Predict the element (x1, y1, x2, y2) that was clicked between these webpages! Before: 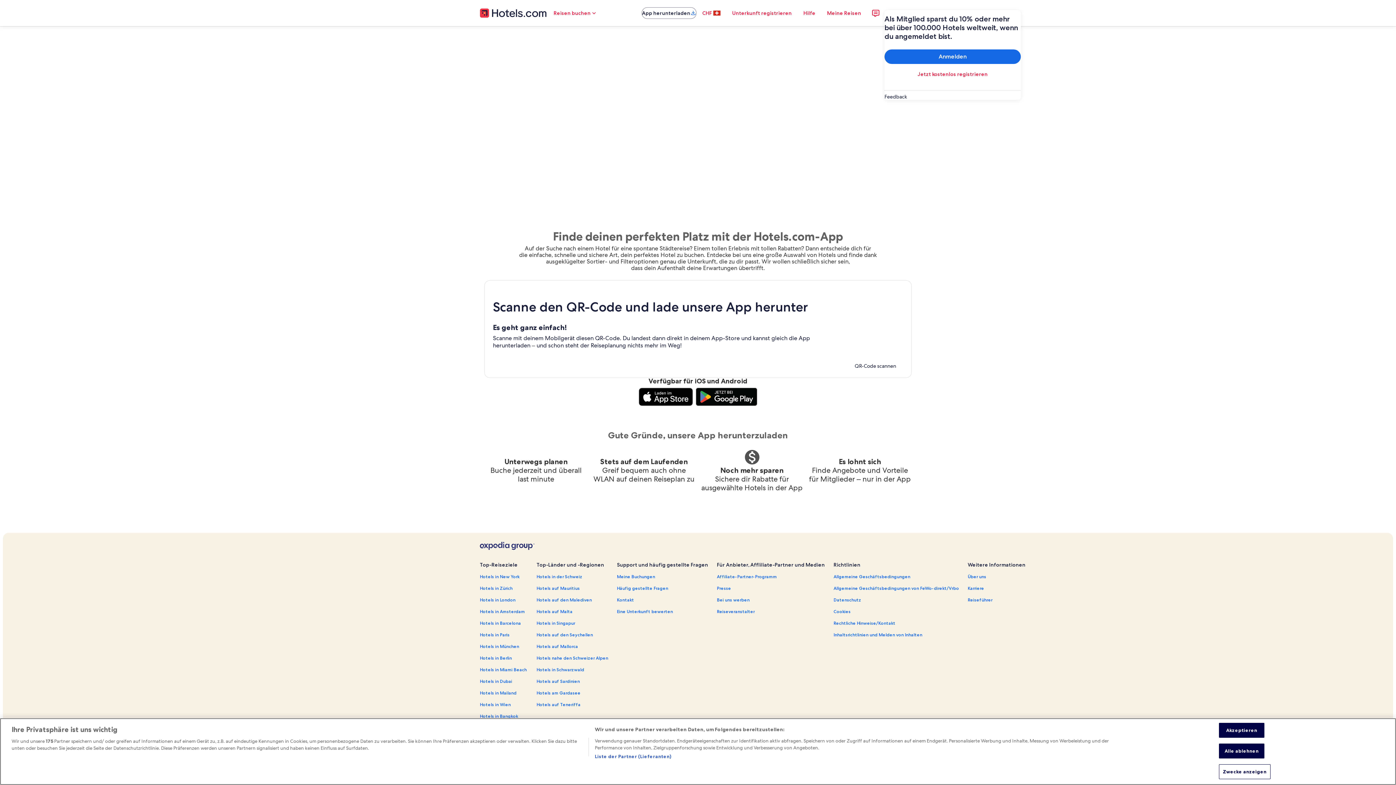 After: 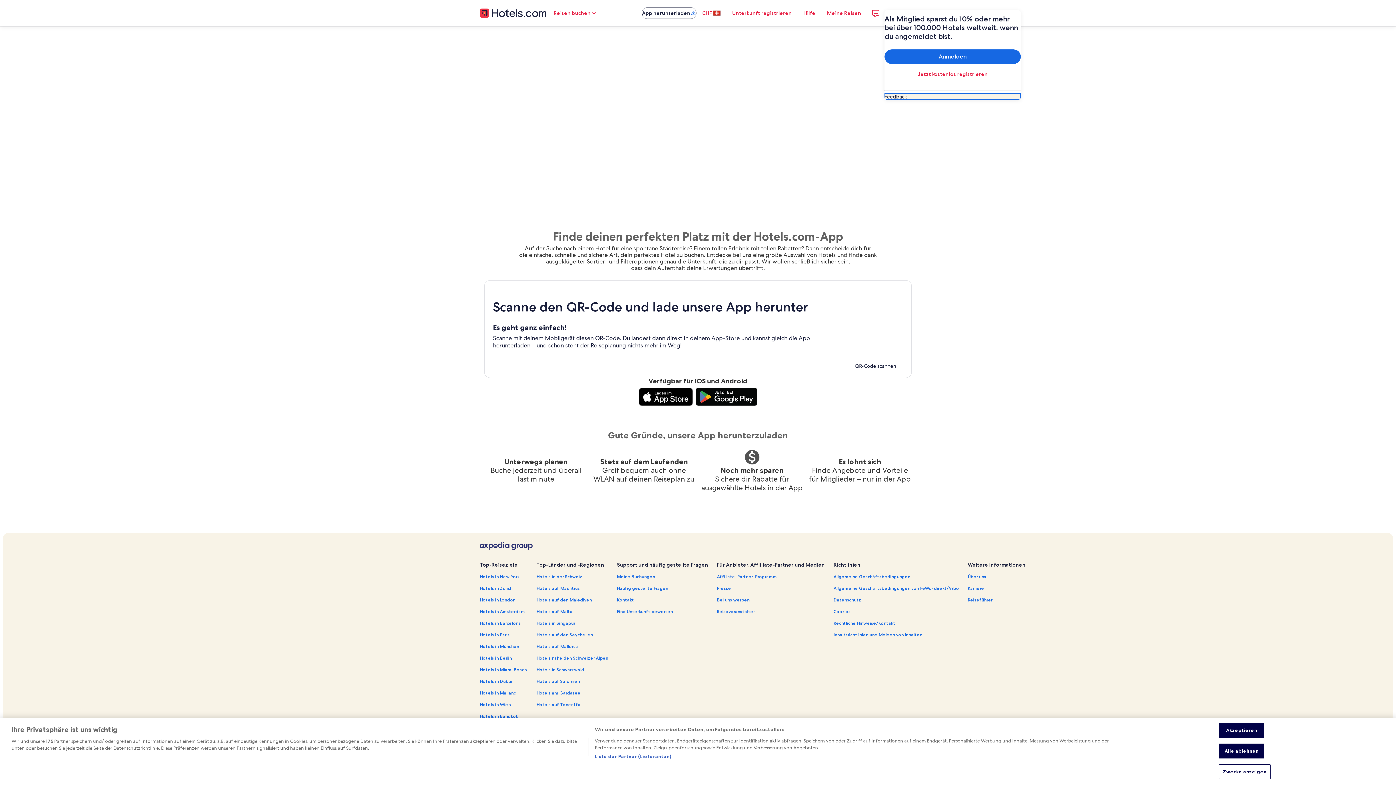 Action: label: Feedback bbox: (884, 93, 1021, 100)